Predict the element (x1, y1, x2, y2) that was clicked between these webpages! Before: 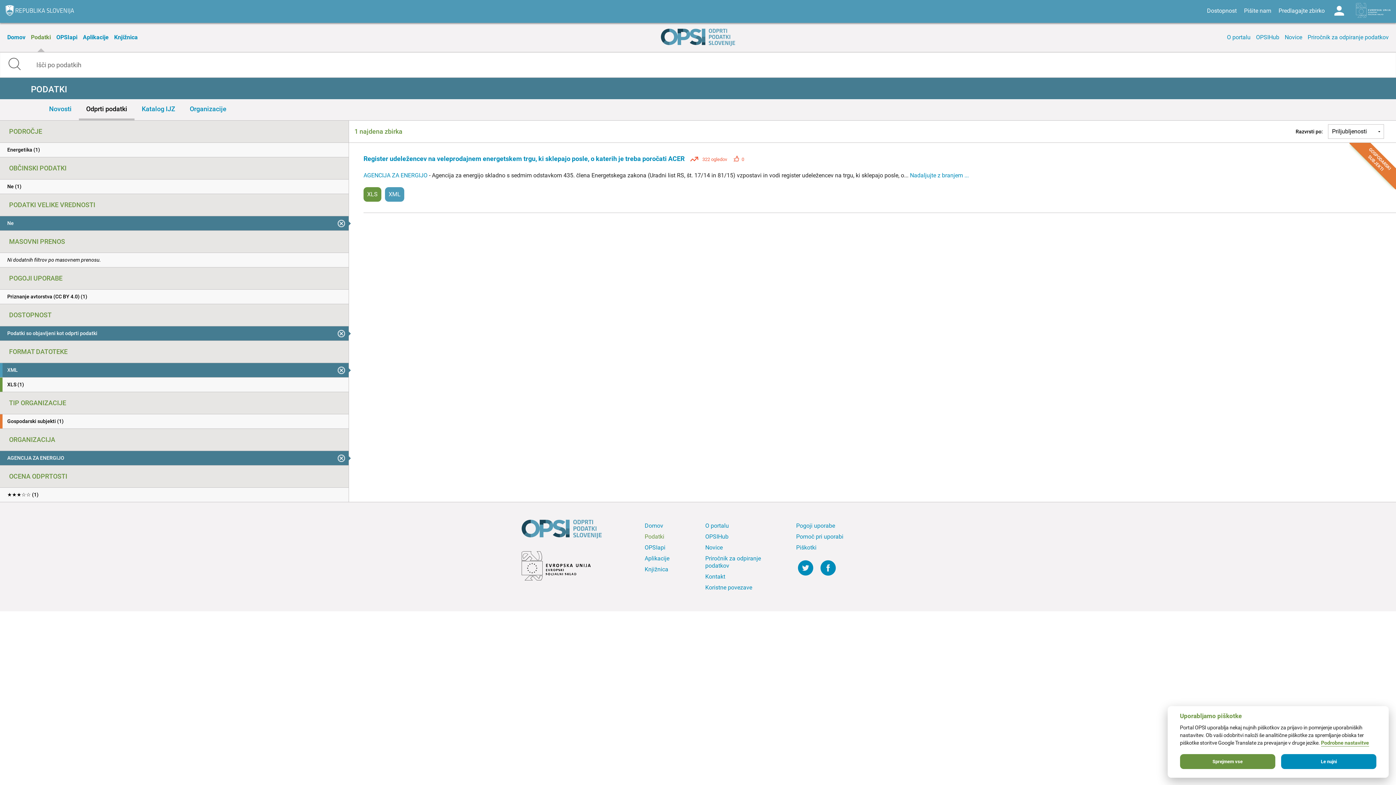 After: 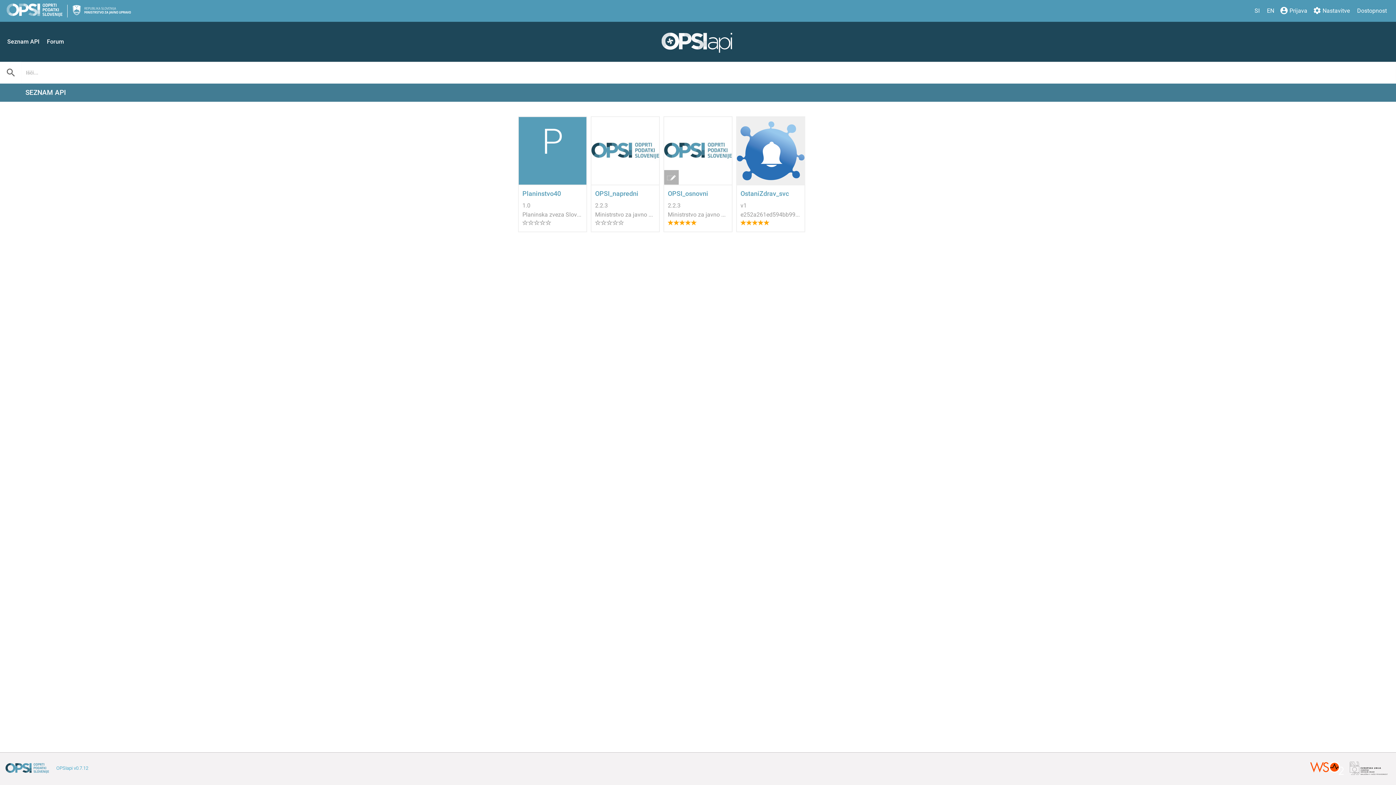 Action: bbox: (643, 542, 692, 553) label: OPSIapi